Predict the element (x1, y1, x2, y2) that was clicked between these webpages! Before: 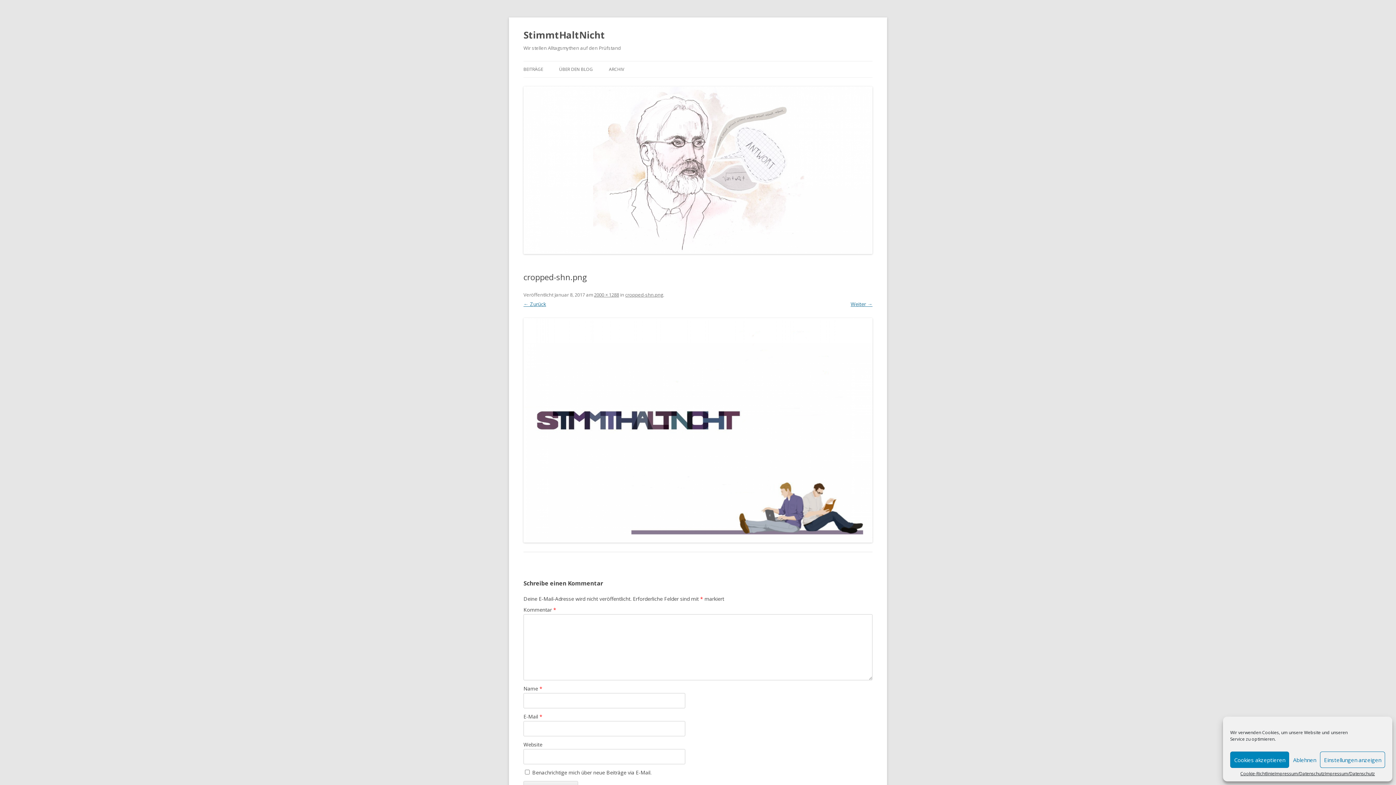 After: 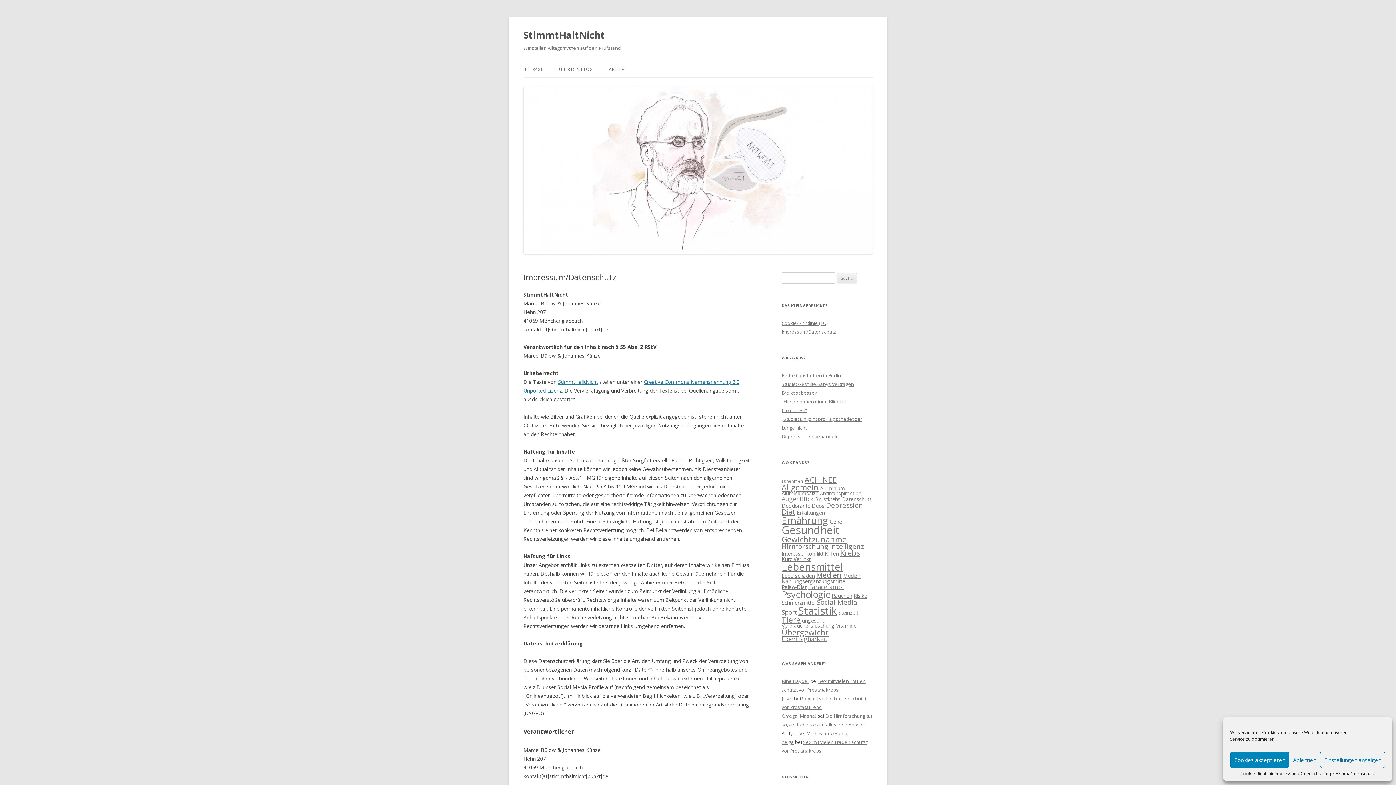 Action: label: Impressum/Datenschutz bbox: (1325, 772, 1375, 776)